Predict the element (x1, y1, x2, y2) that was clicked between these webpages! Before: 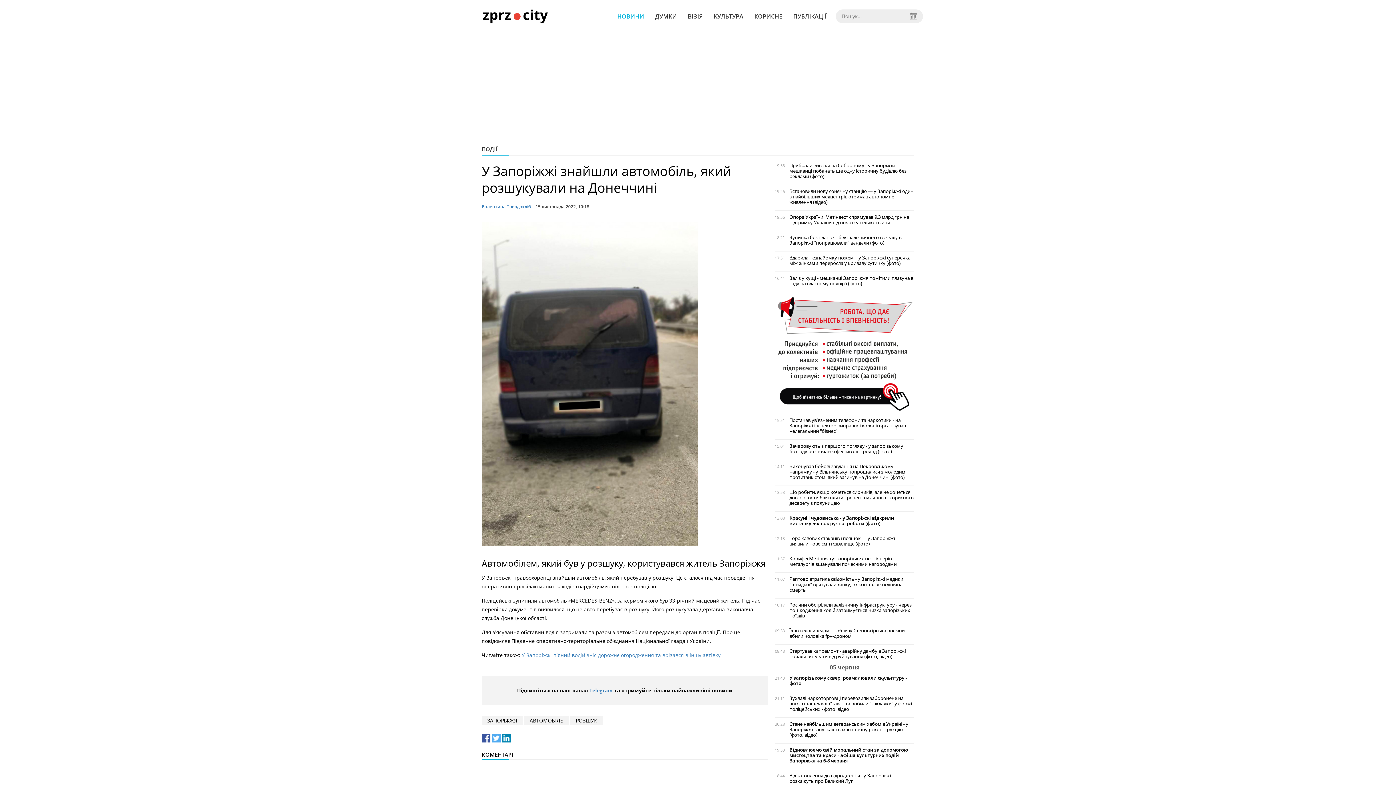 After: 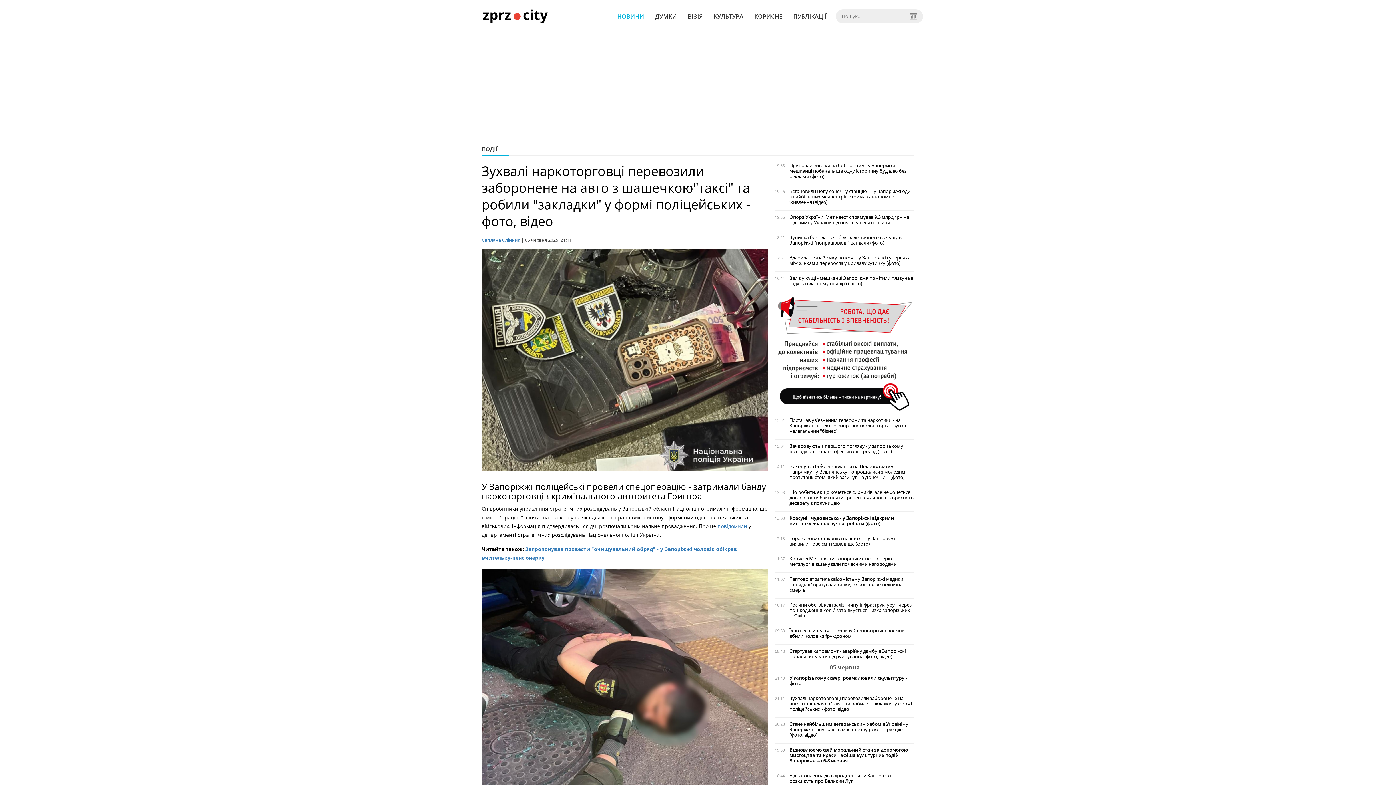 Action: bbox: (789, 695, 914, 712) label: Зухвалі наркоторговці перевозили заборонене на авто з шашечкою"таксі" та робили "закладки" у формі поліцейських - фото, відео